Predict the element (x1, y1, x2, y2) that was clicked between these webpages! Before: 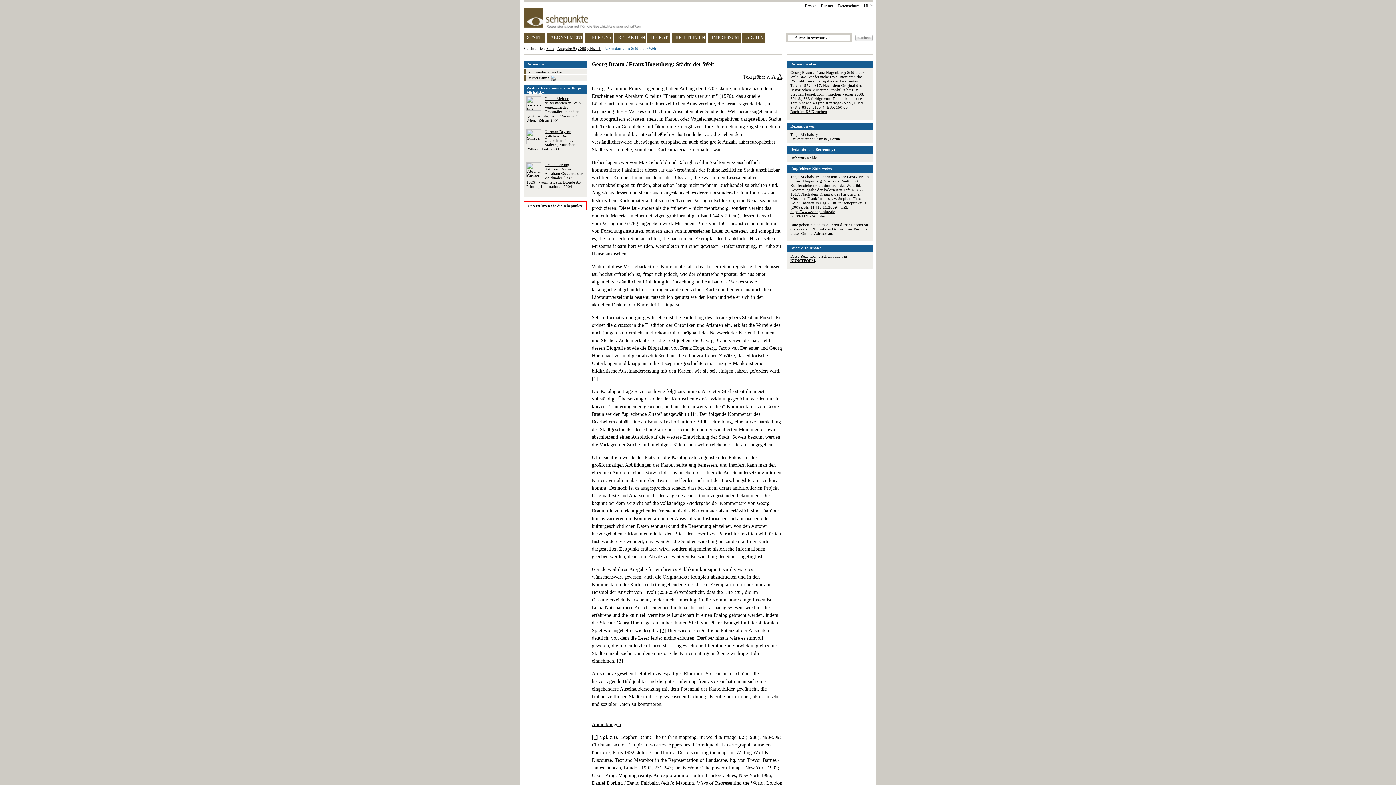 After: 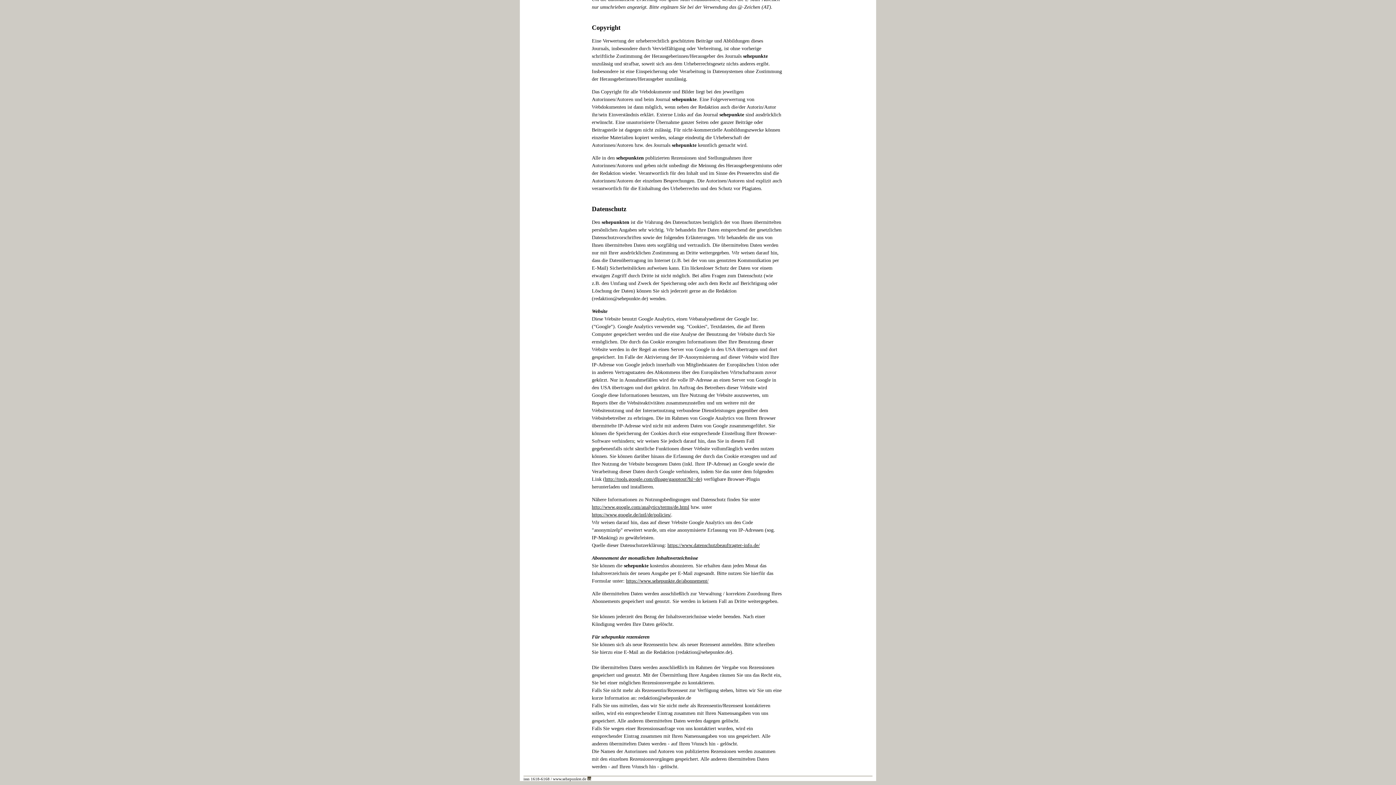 Action: label: Datenschutz bbox: (838, 3, 859, 8)